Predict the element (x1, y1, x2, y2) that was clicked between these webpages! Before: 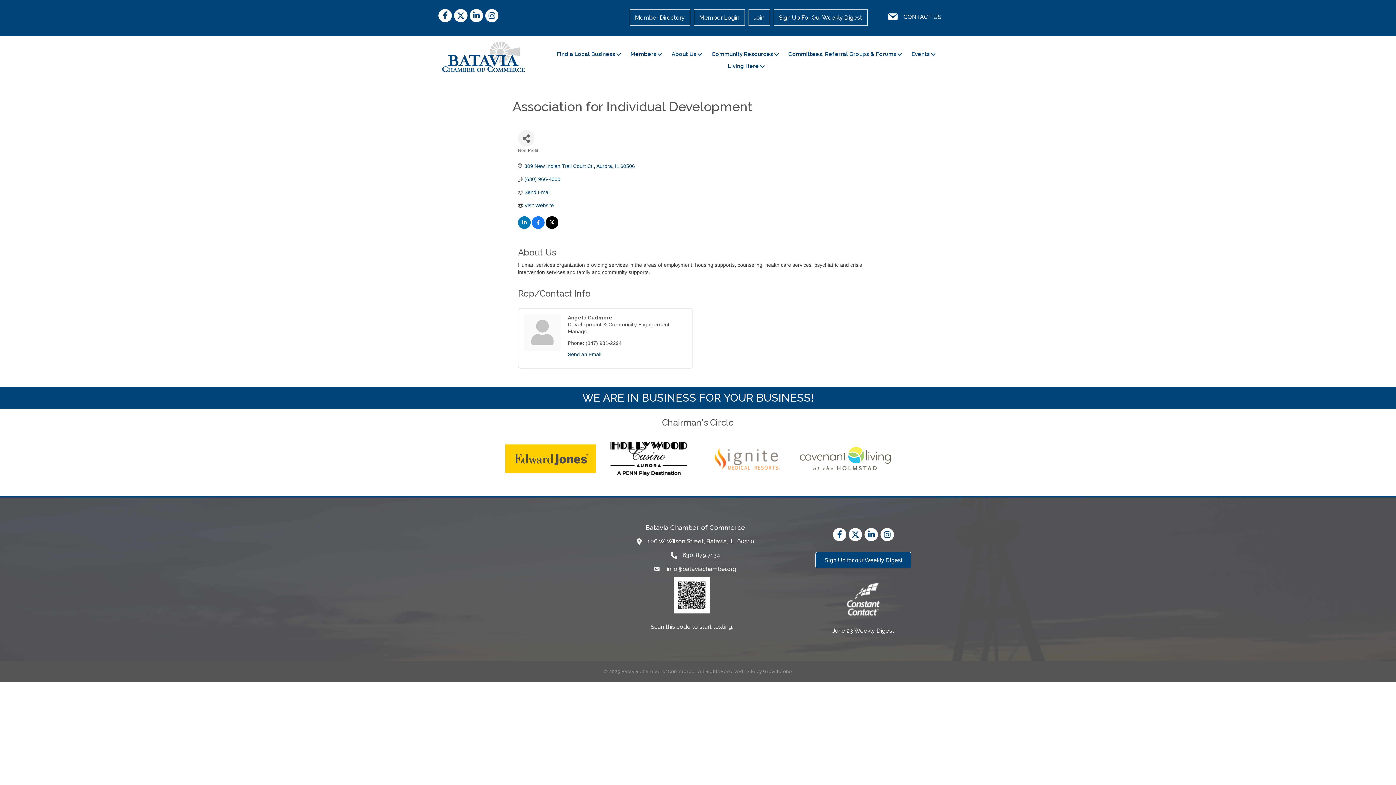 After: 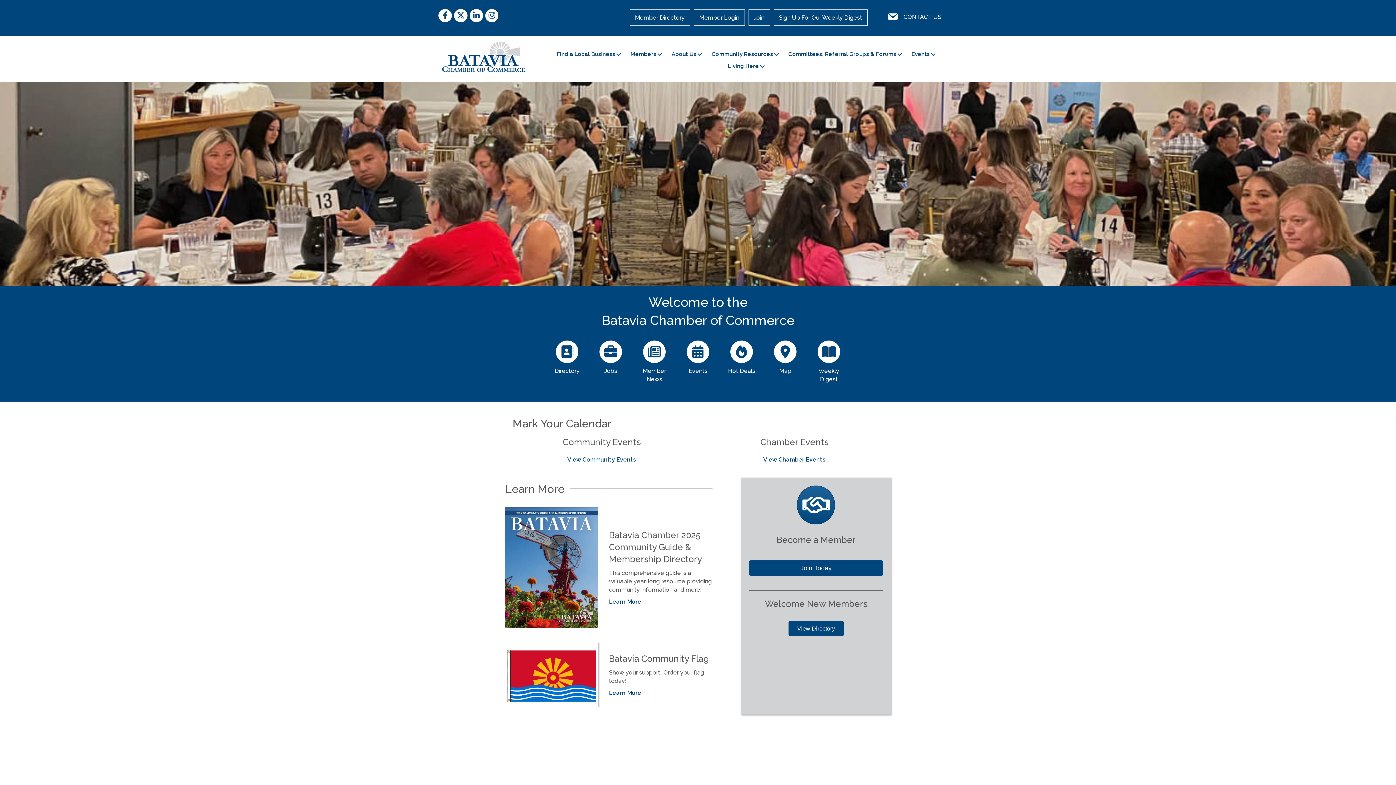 Action: label: Community Resources bbox: (704, 48, 780, 60)